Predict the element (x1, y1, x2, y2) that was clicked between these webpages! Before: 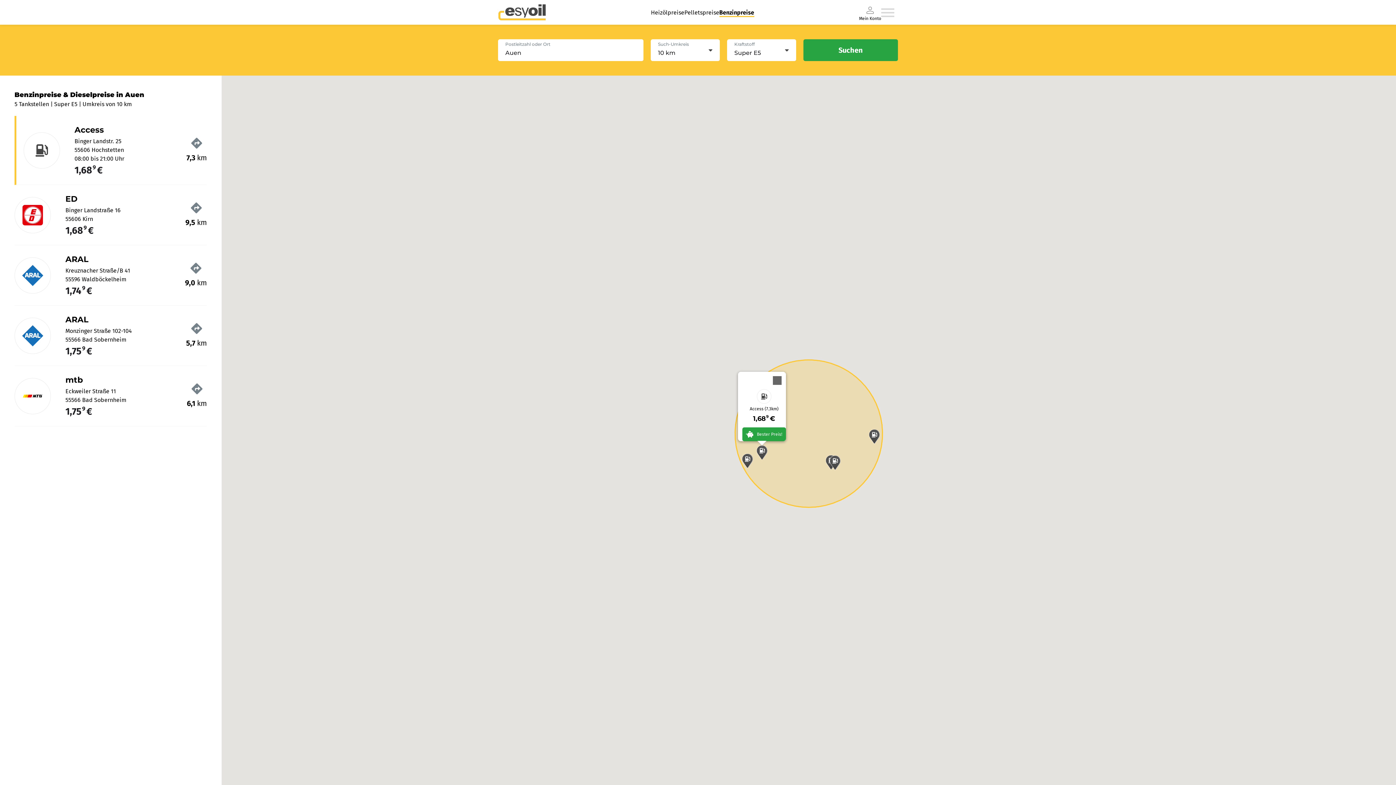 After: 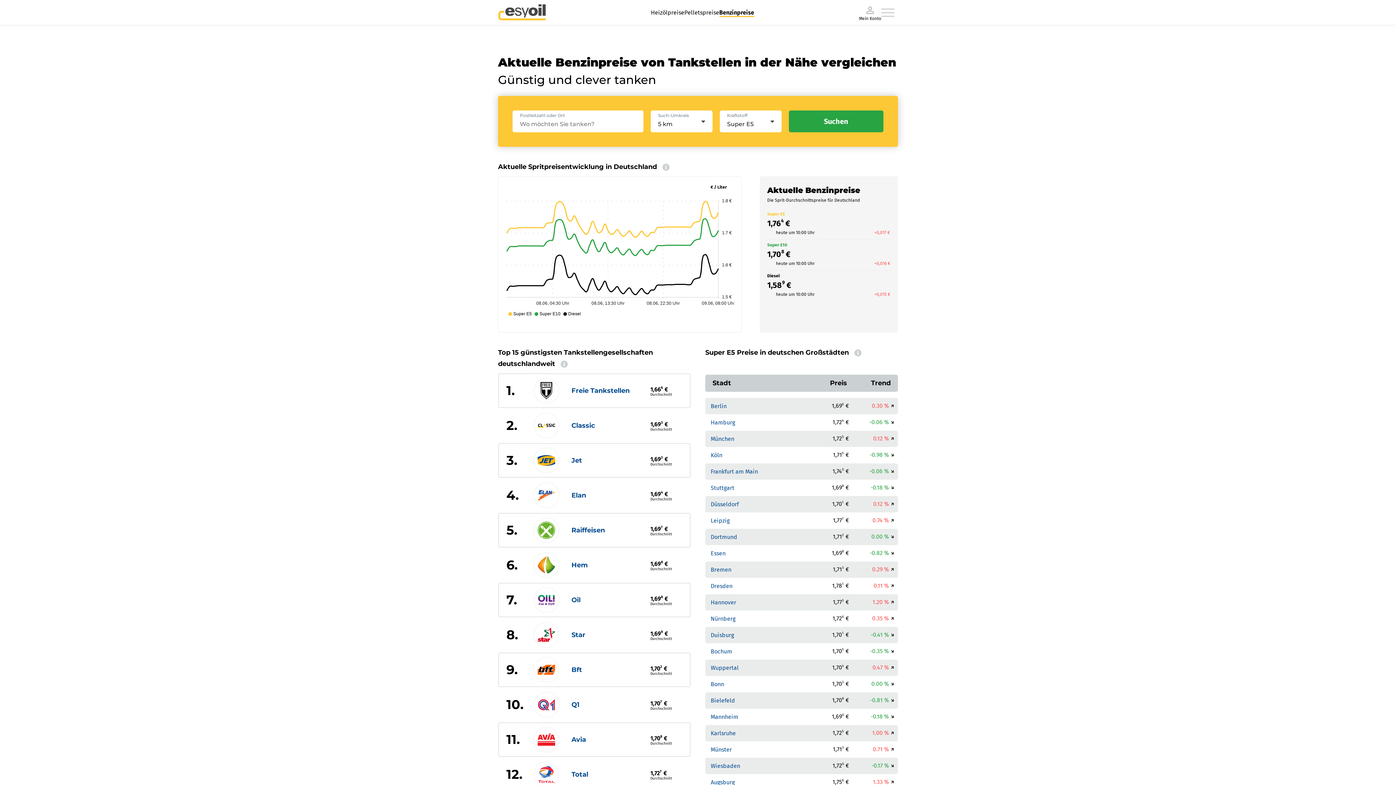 Action: bbox: (498, 4, 546, 20)